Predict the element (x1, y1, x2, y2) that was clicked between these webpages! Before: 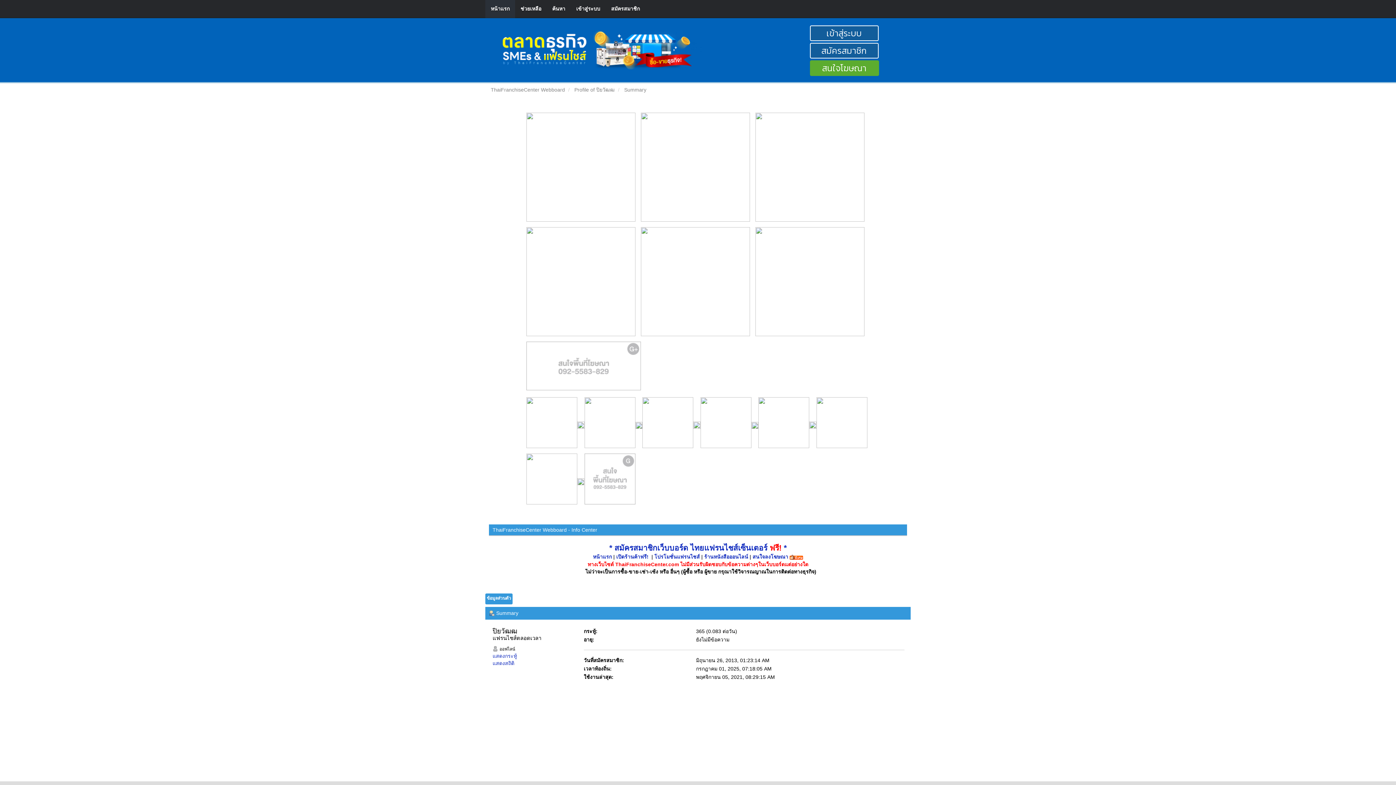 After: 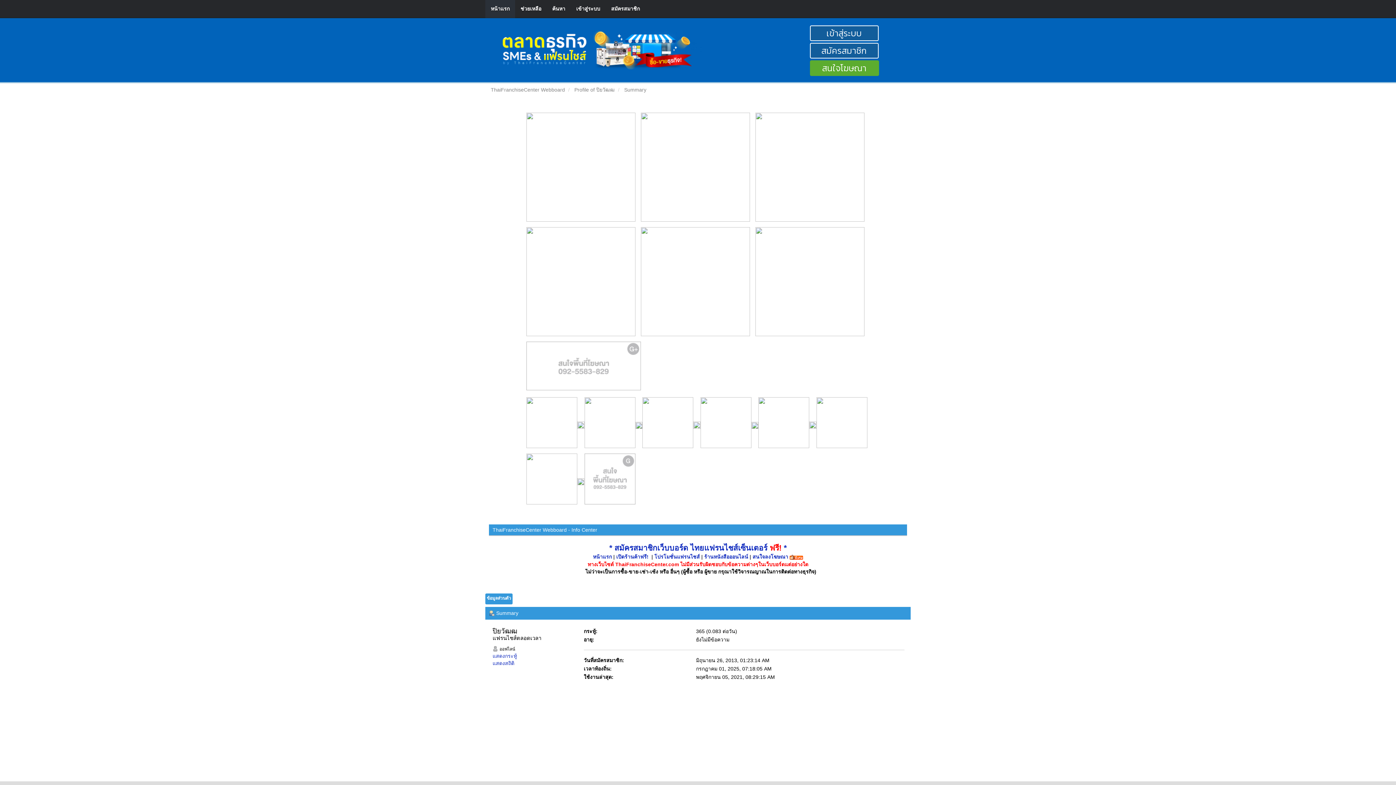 Action: bbox: (526, 166, 640, 172)